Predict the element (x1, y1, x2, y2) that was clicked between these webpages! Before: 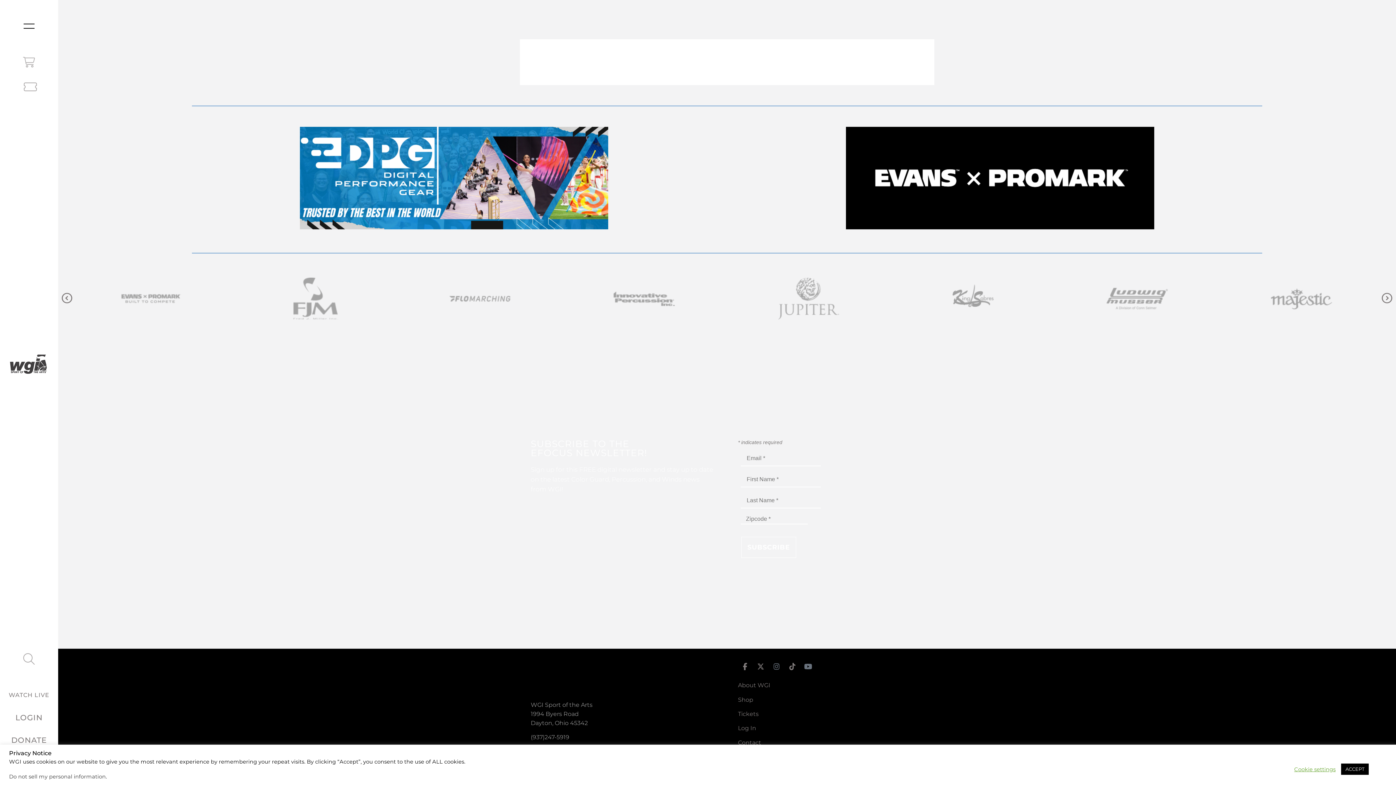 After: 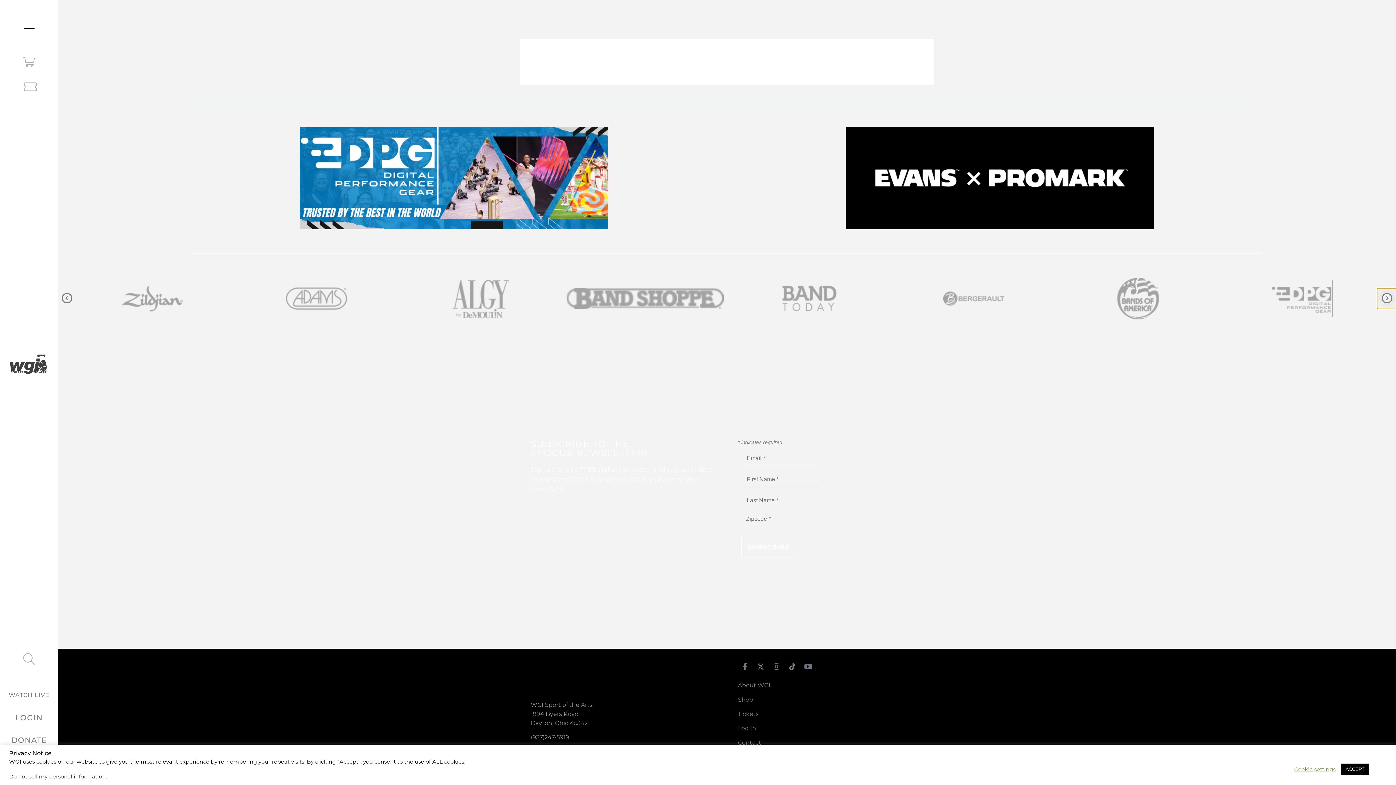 Action: bbox: (1382, 293, 1392, 303)